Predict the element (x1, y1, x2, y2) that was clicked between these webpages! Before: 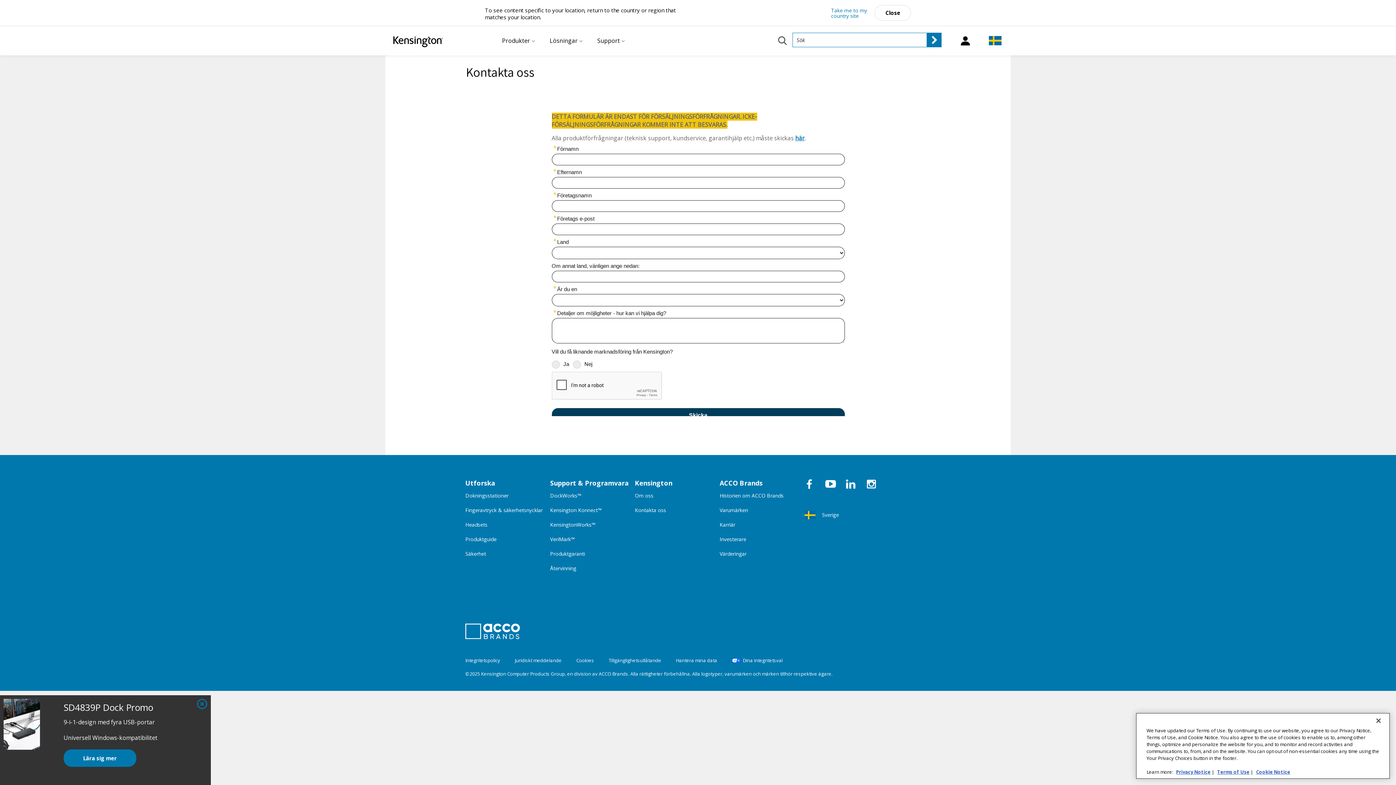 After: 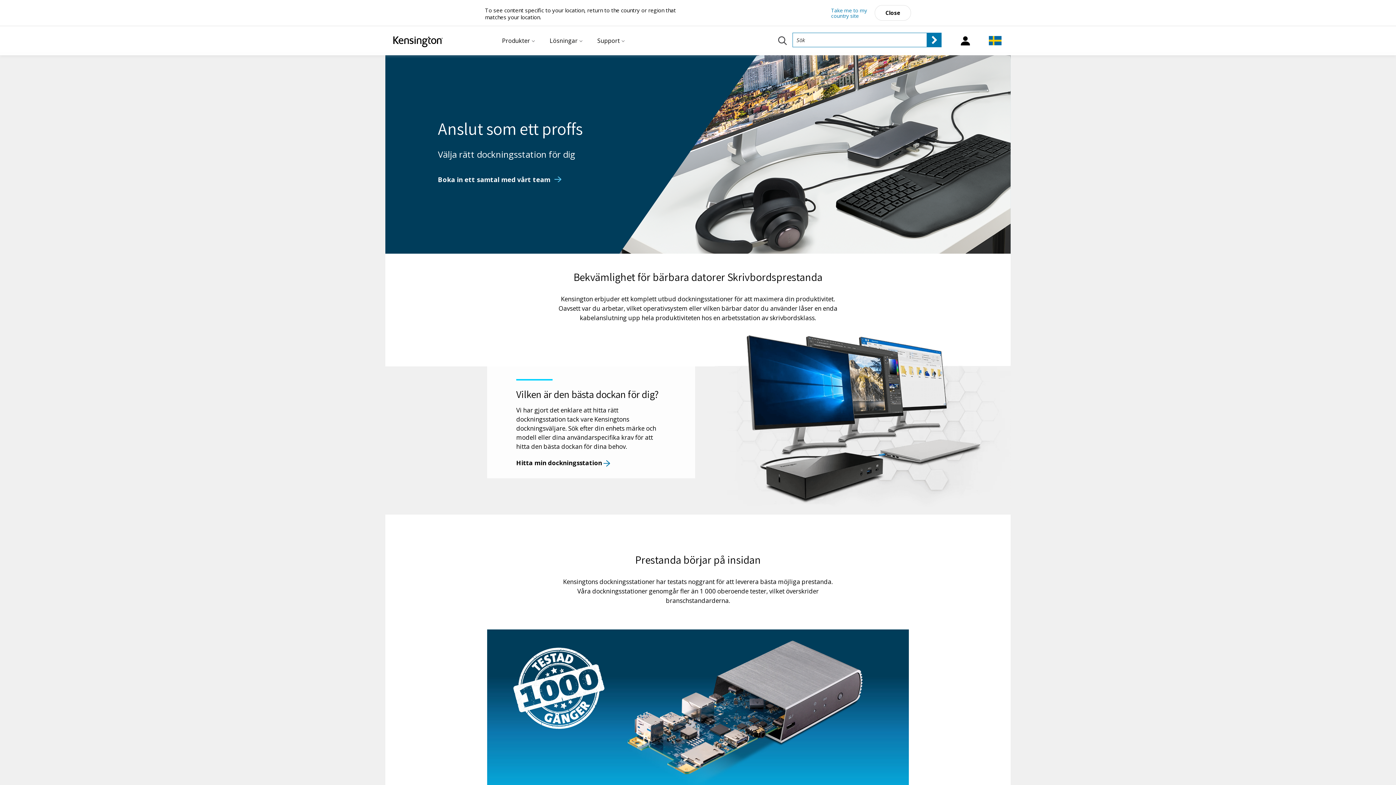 Action: label: Dokningsstationer bbox: (465, 492, 548, 499)